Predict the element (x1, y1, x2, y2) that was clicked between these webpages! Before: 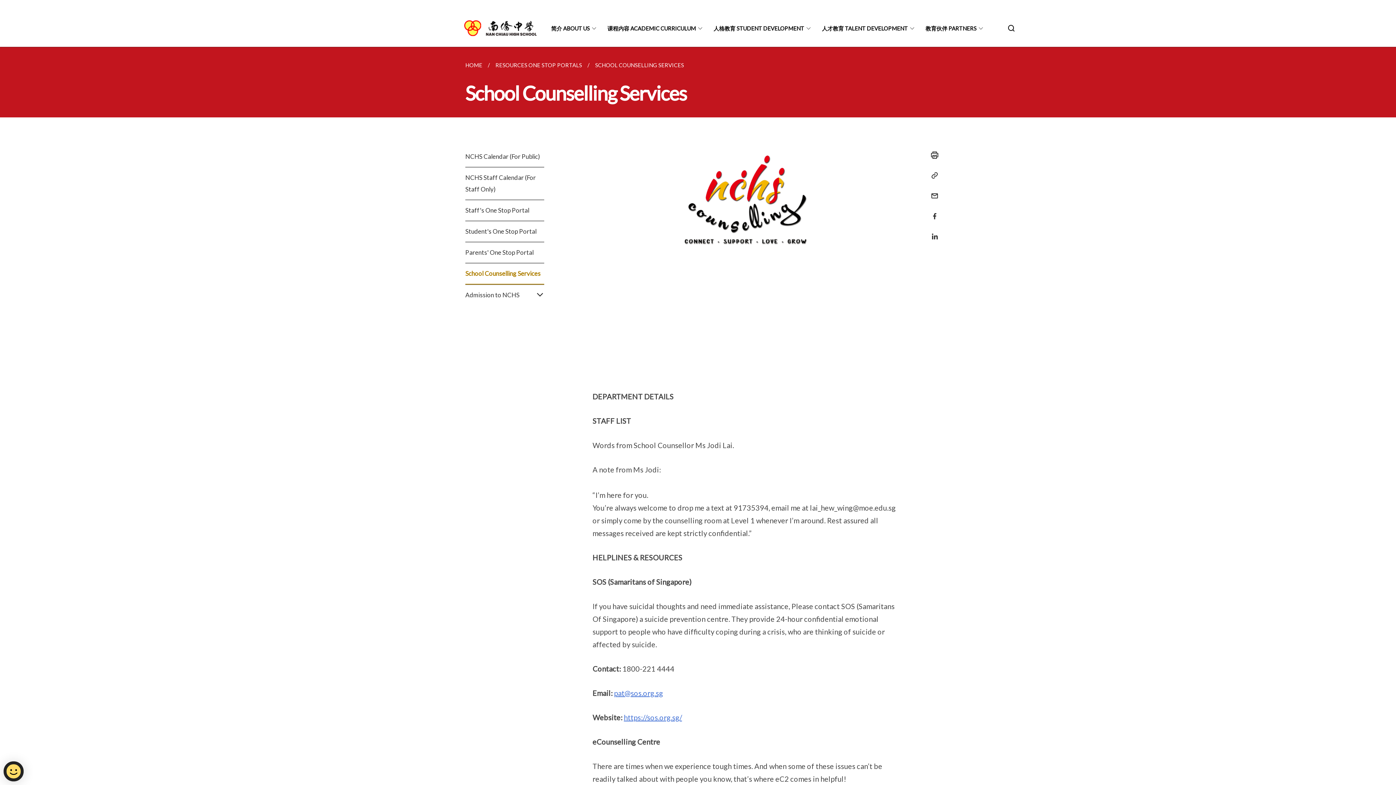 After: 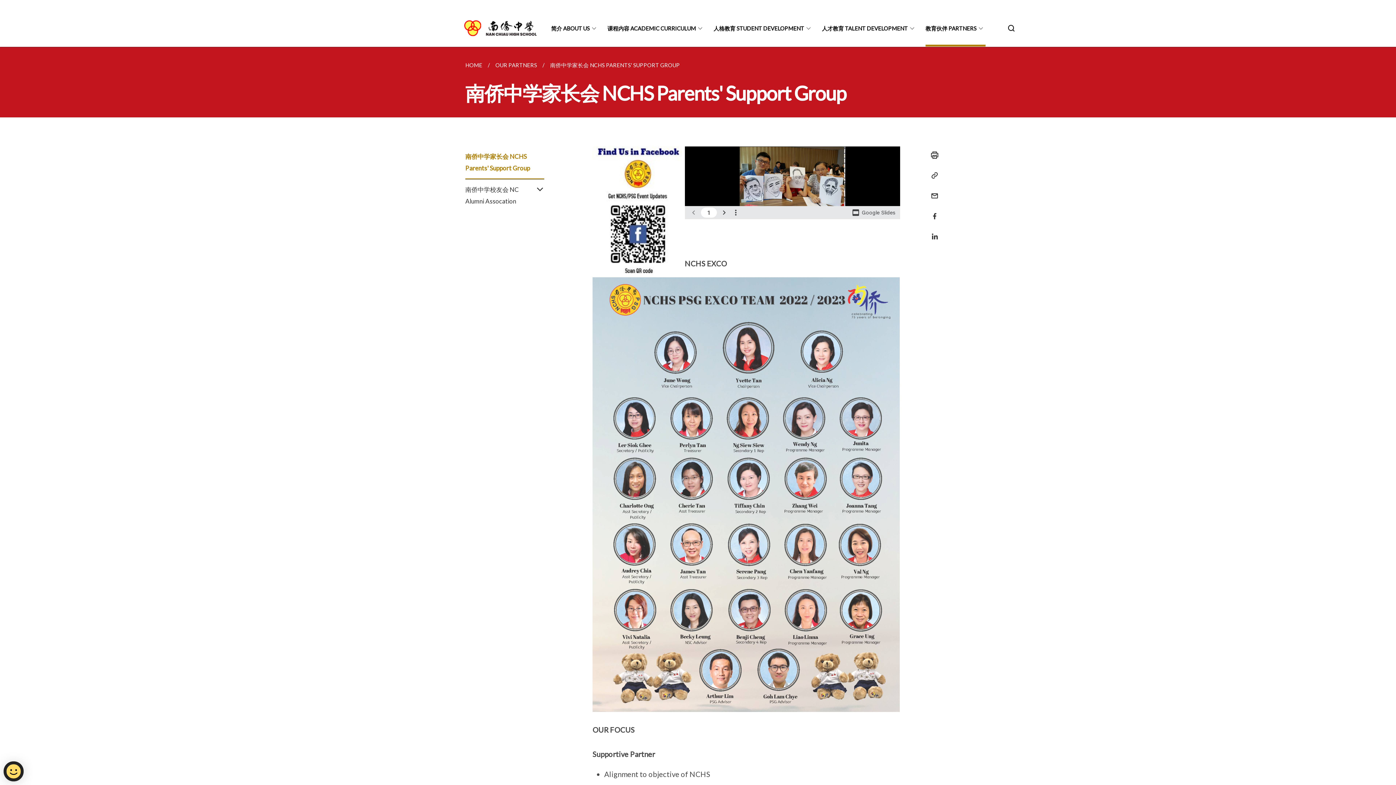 Action: bbox: (925, 10, 985, 46) label: 教育伙伴 PARTNERS